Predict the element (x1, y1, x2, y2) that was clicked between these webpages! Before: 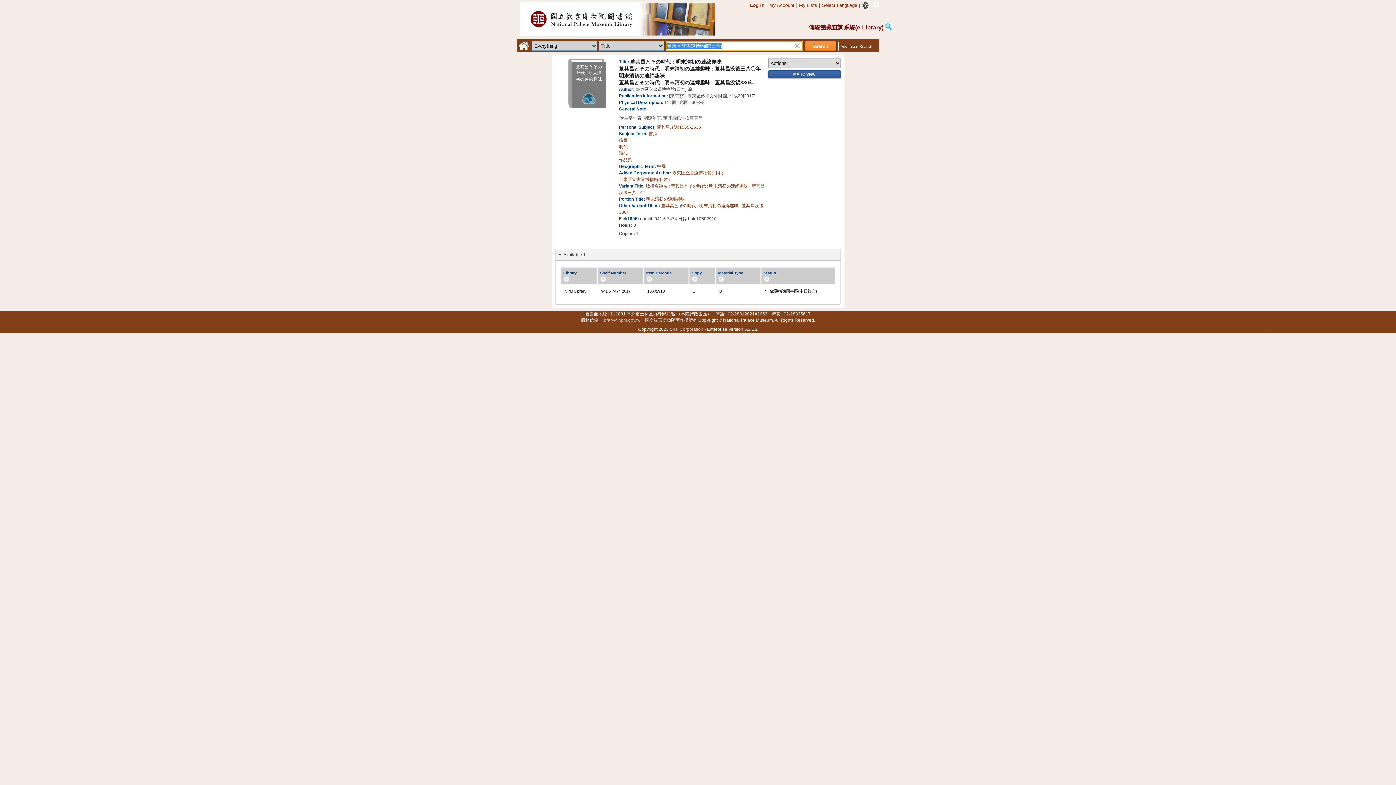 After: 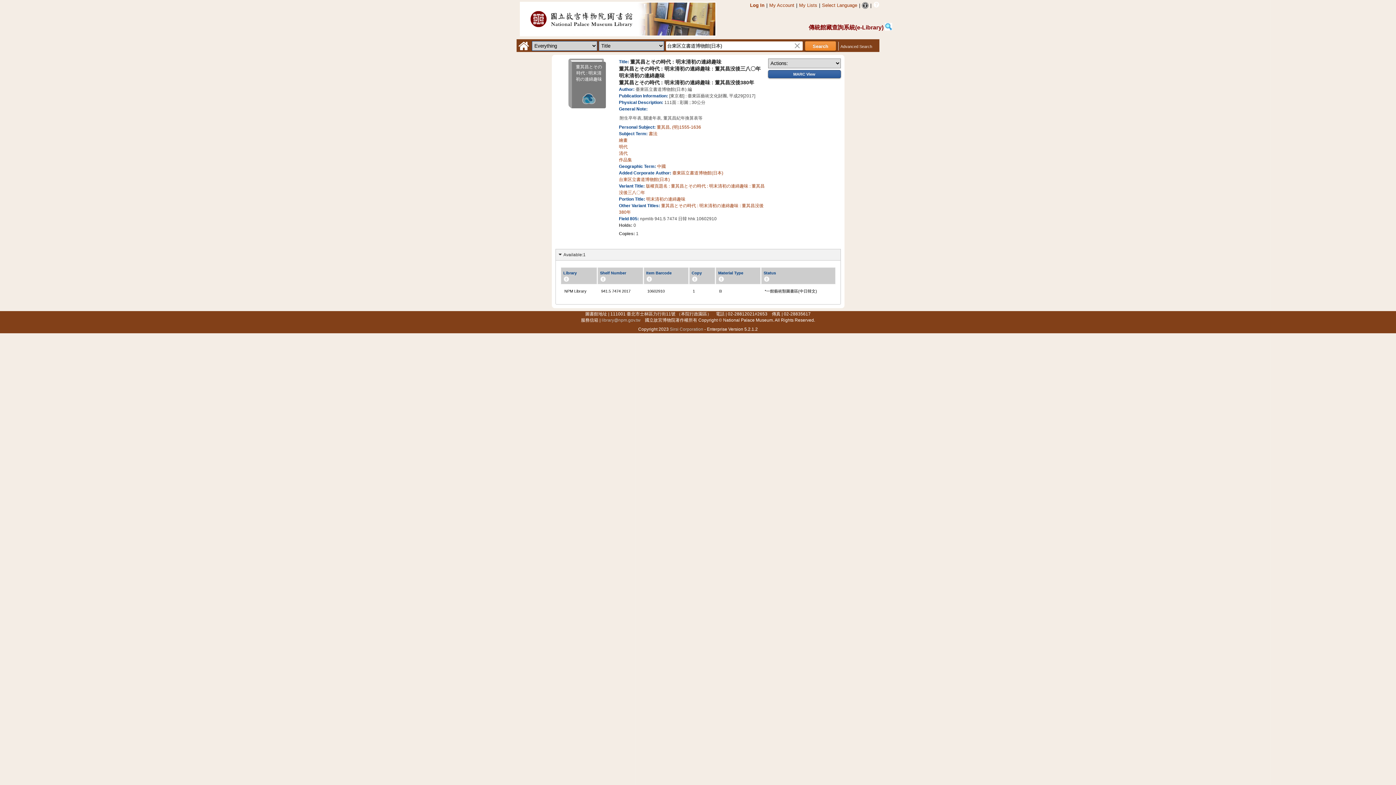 Action: bbox: (520, 5, 716, 10)